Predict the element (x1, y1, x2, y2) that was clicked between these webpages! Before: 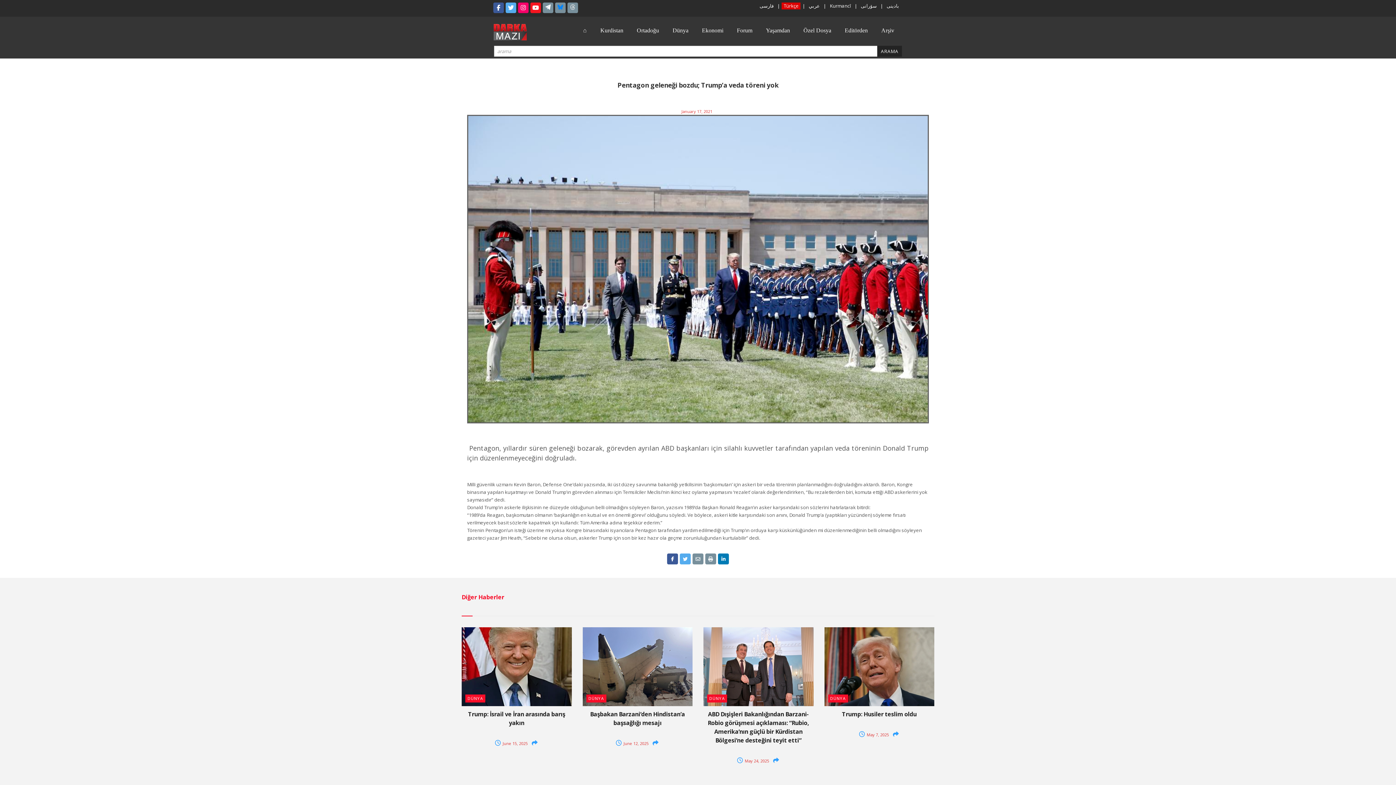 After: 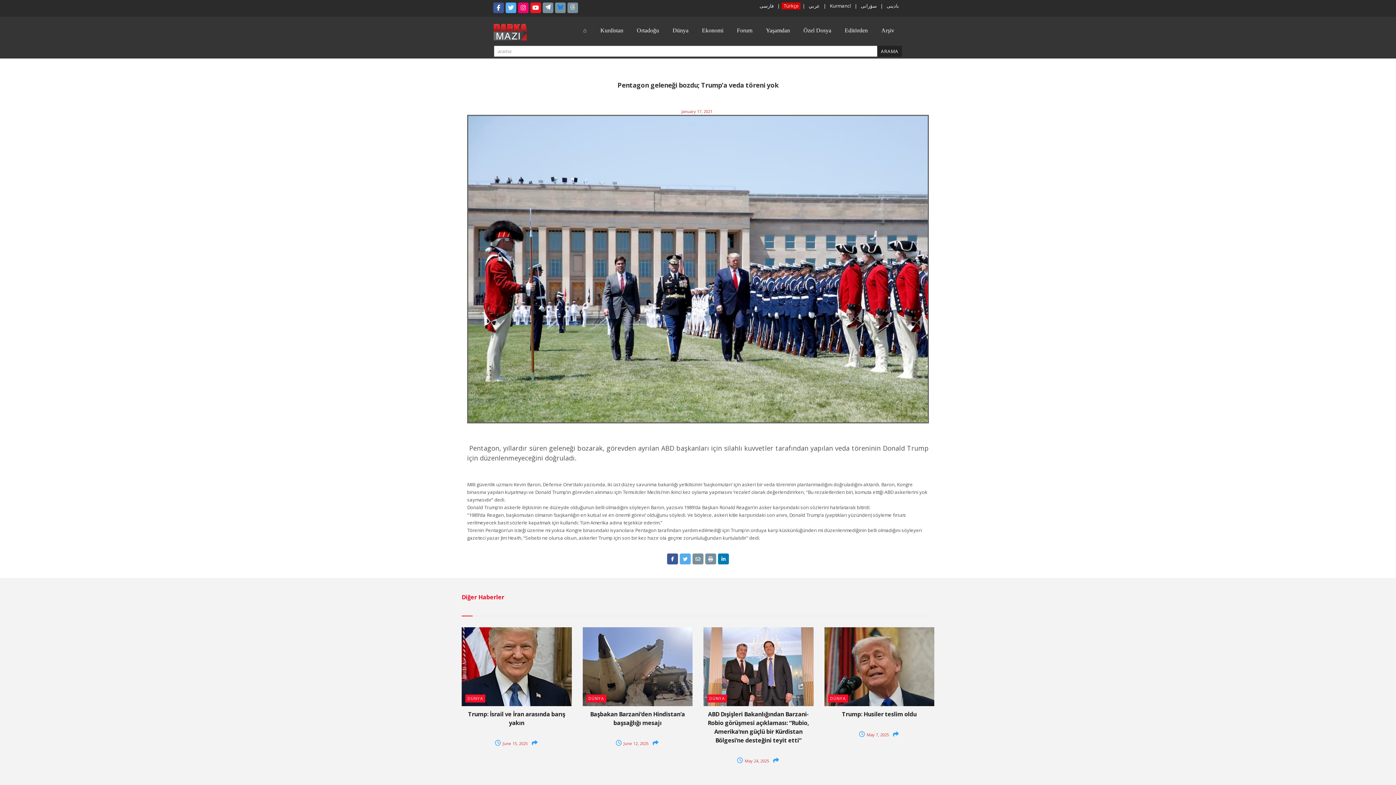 Action: bbox: (667, 553, 678, 564)